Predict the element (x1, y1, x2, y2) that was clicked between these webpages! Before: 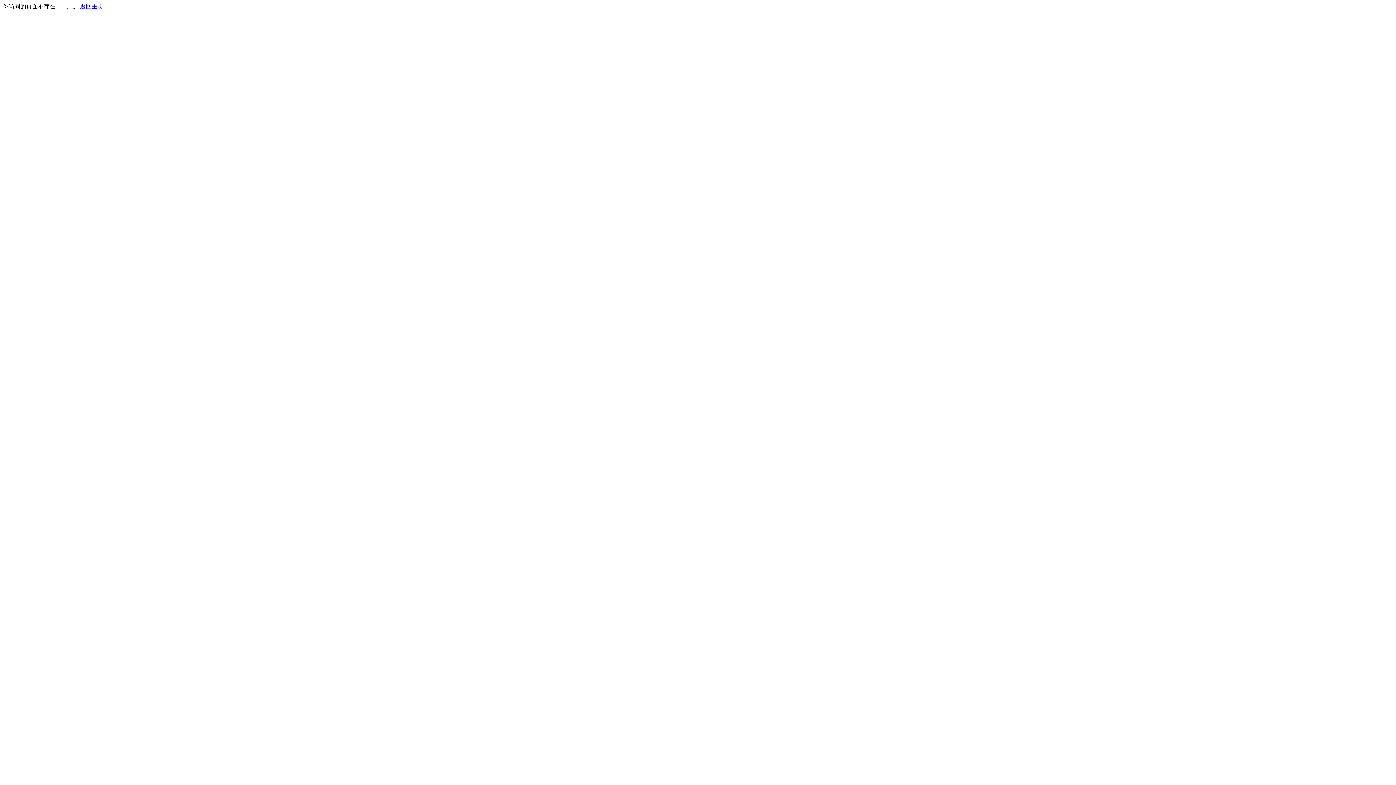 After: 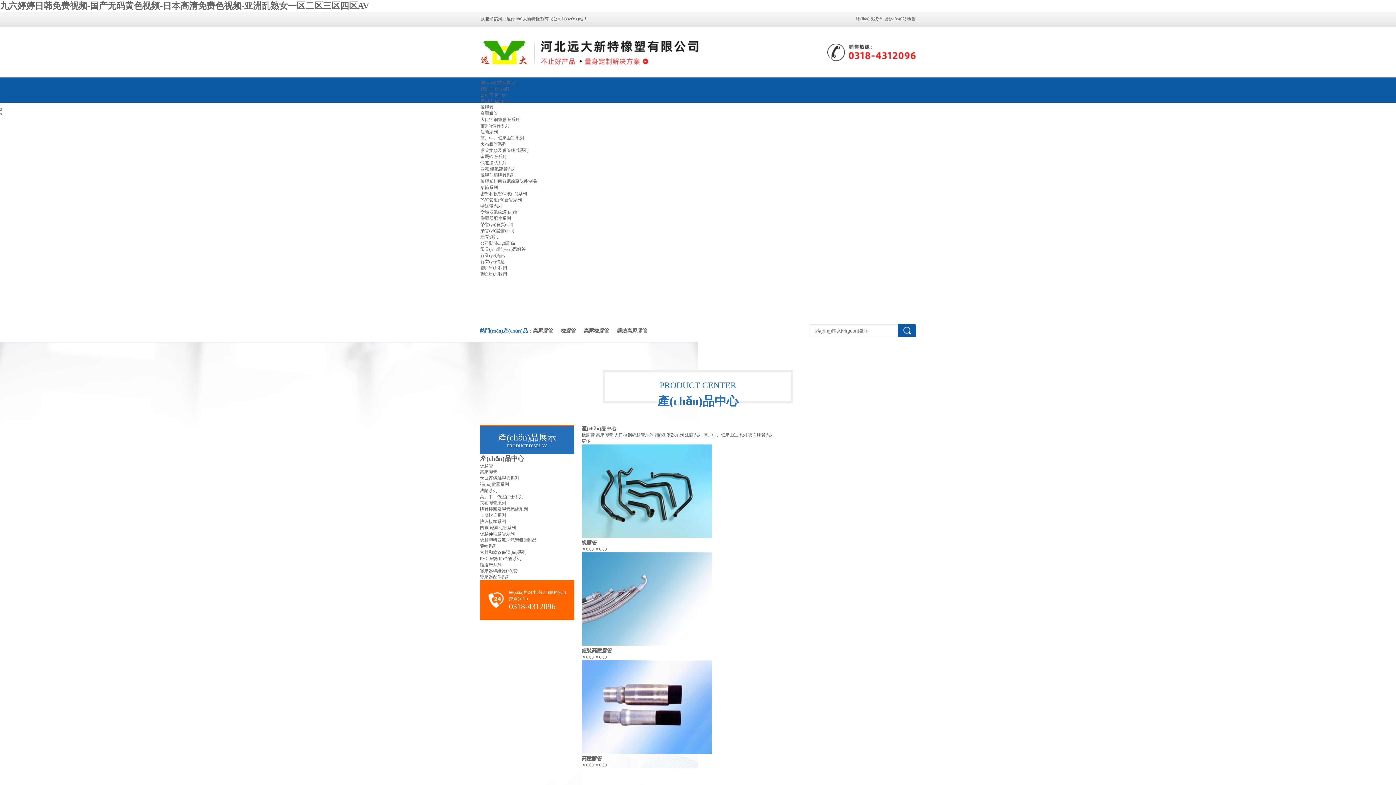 Action: label: 返回主页 bbox: (80, 3, 103, 9)